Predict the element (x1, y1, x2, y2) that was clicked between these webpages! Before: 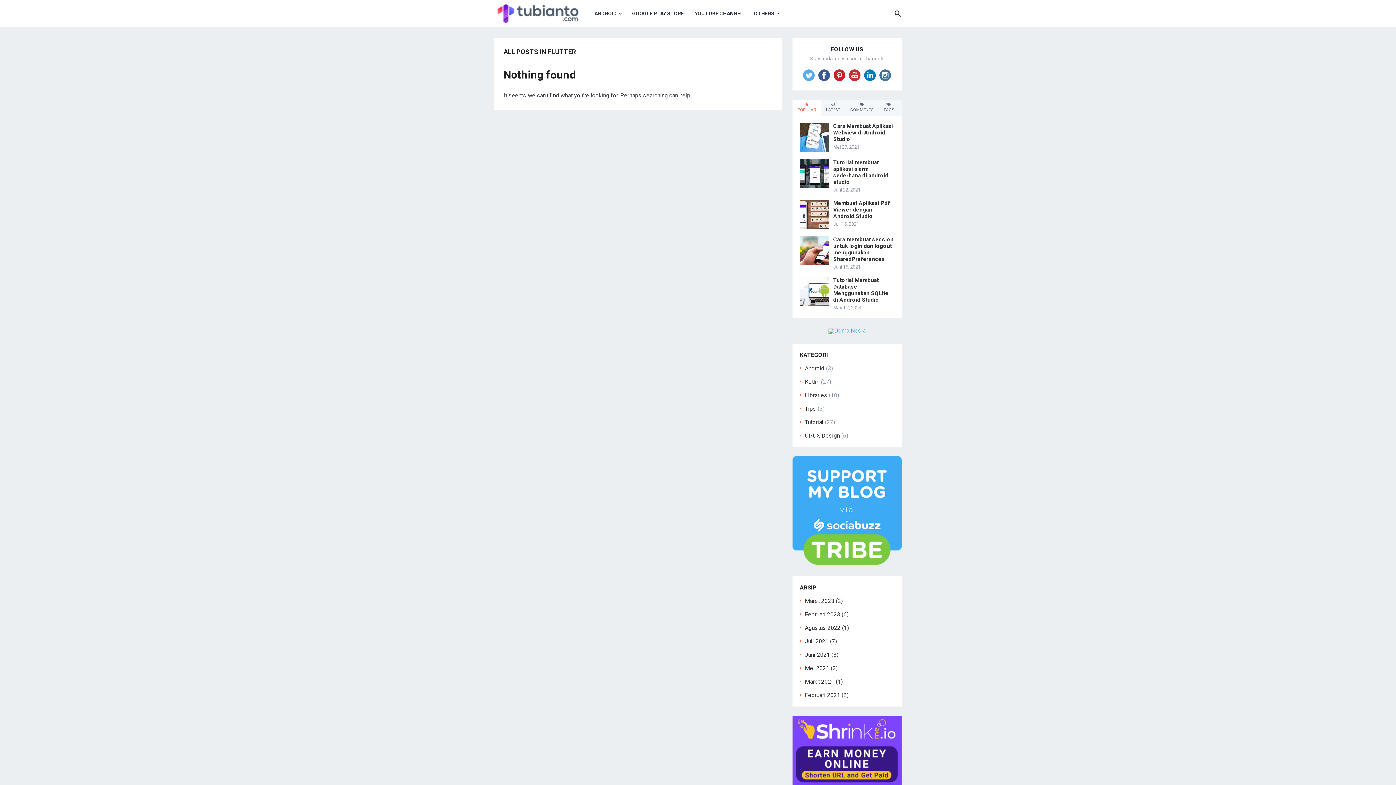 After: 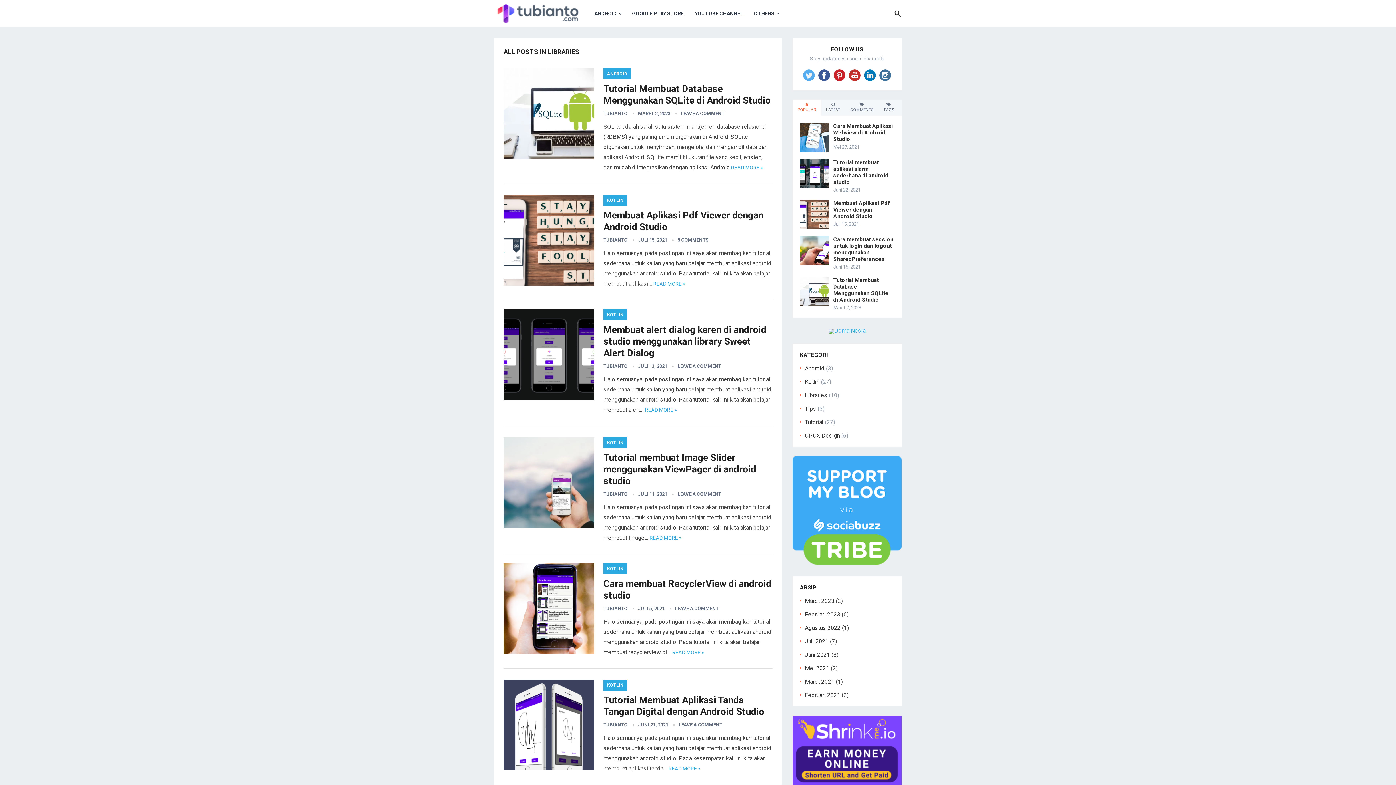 Action: label: Libraries bbox: (805, 392, 827, 398)